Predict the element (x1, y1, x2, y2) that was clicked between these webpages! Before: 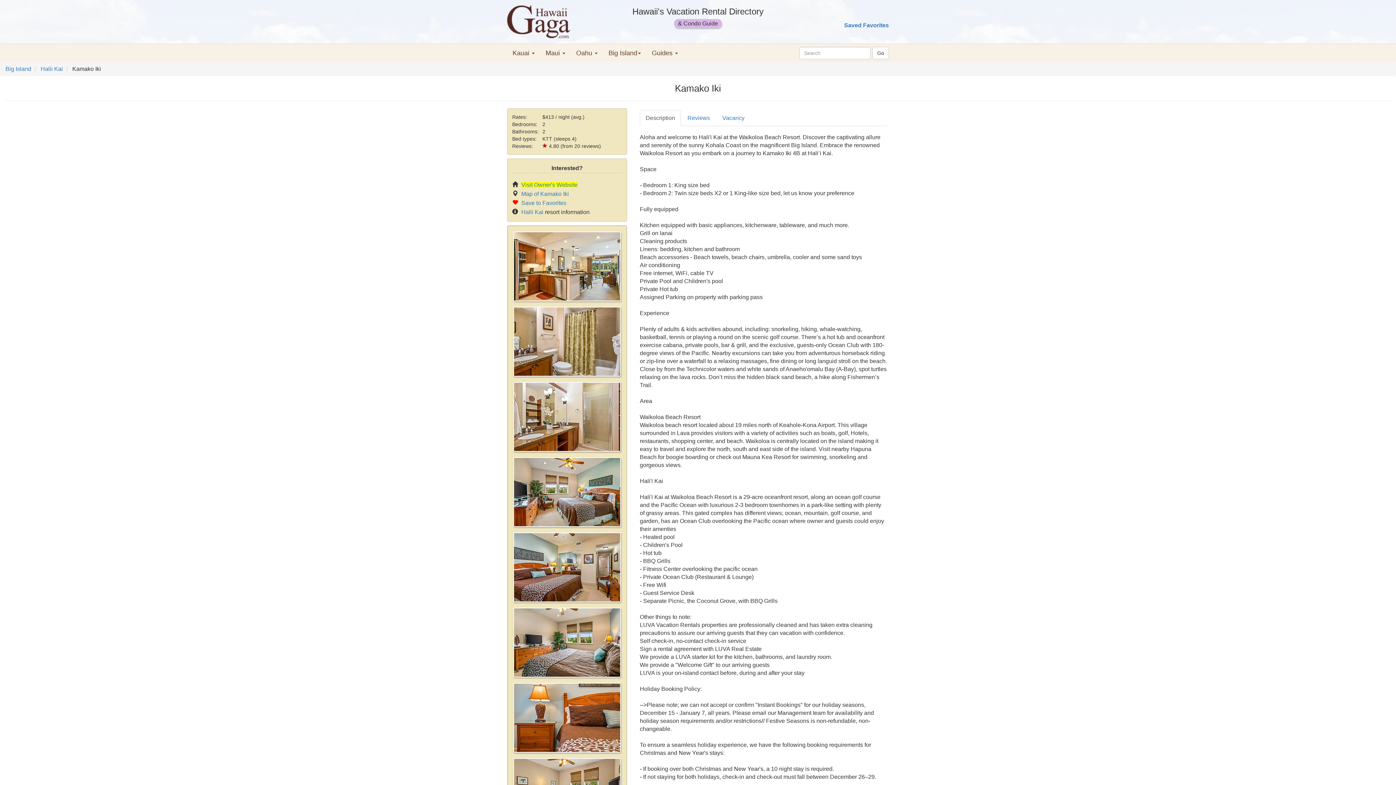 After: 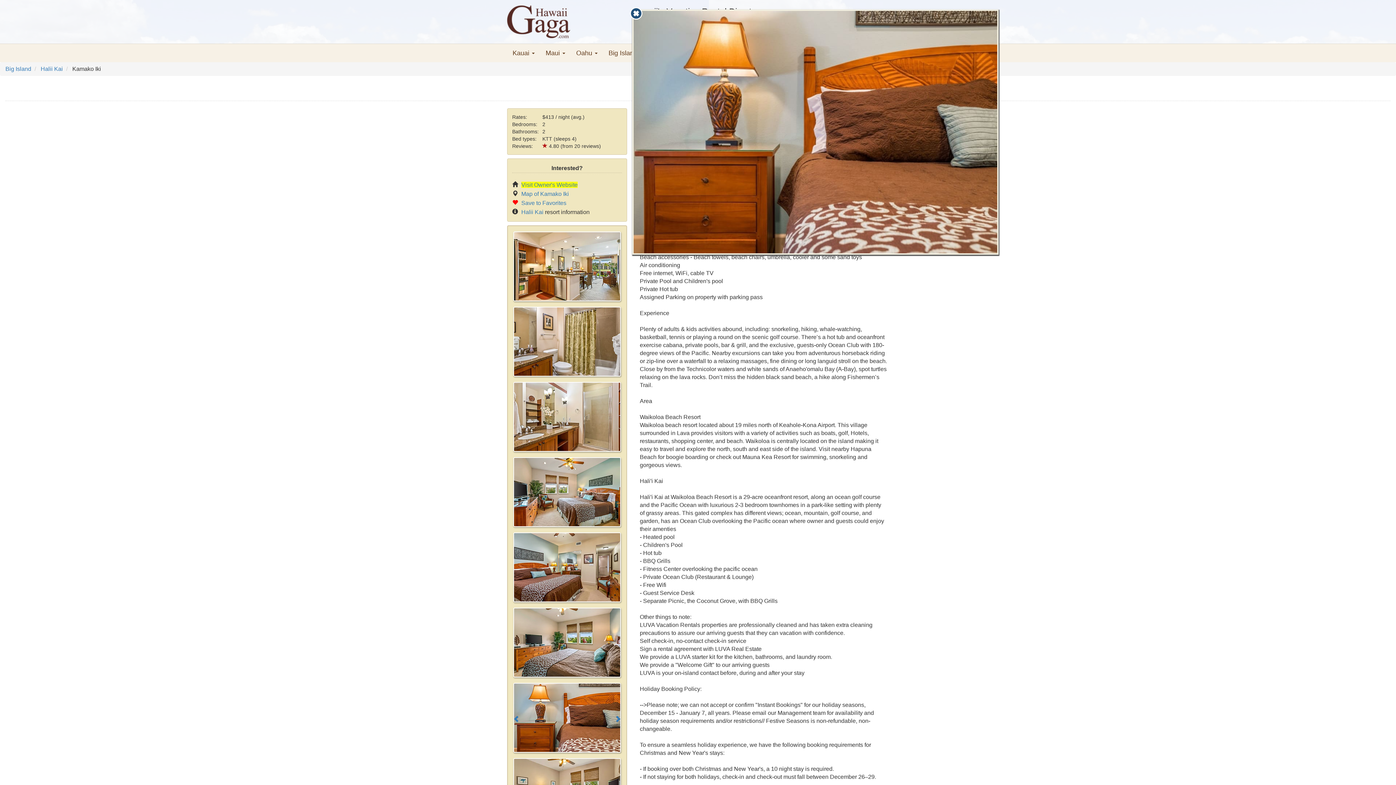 Action: bbox: (513, 714, 621, 720)